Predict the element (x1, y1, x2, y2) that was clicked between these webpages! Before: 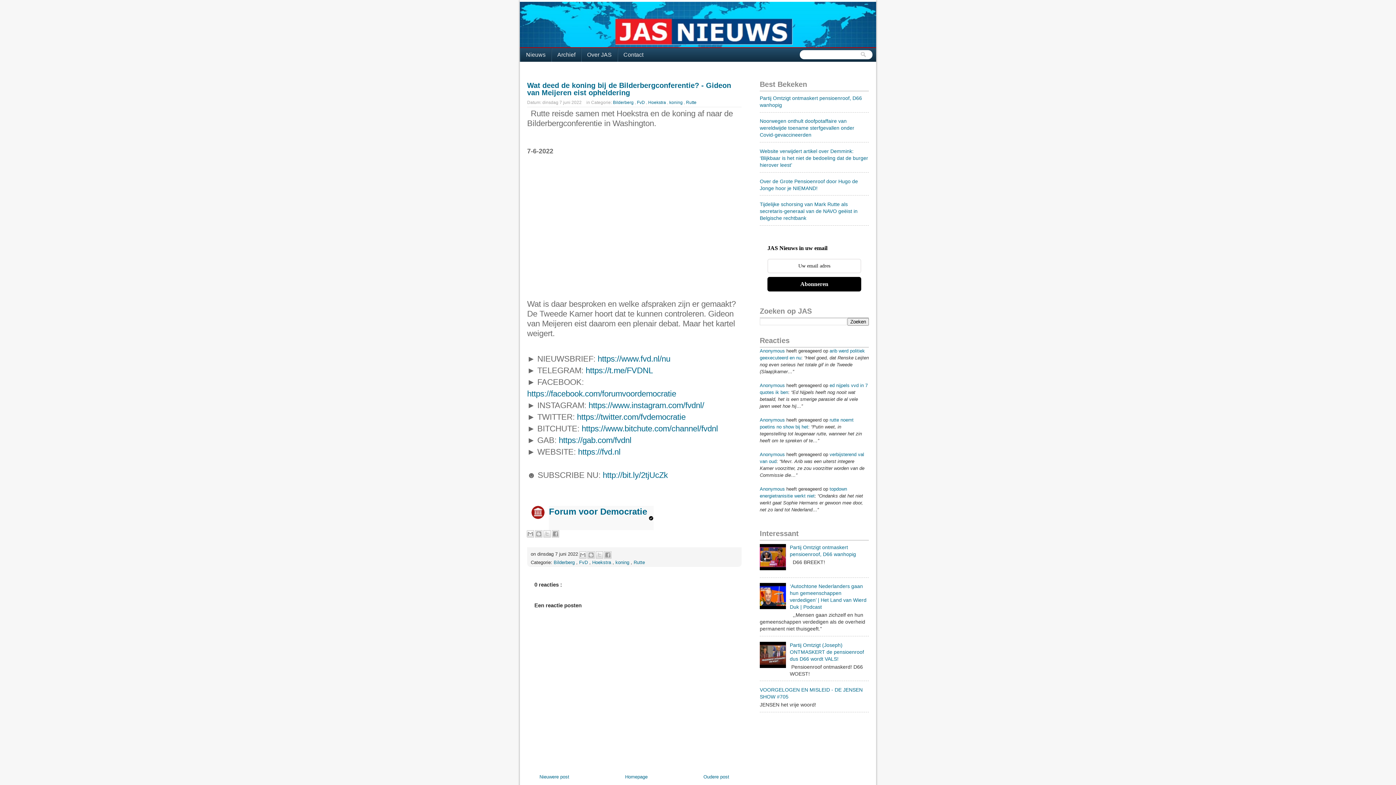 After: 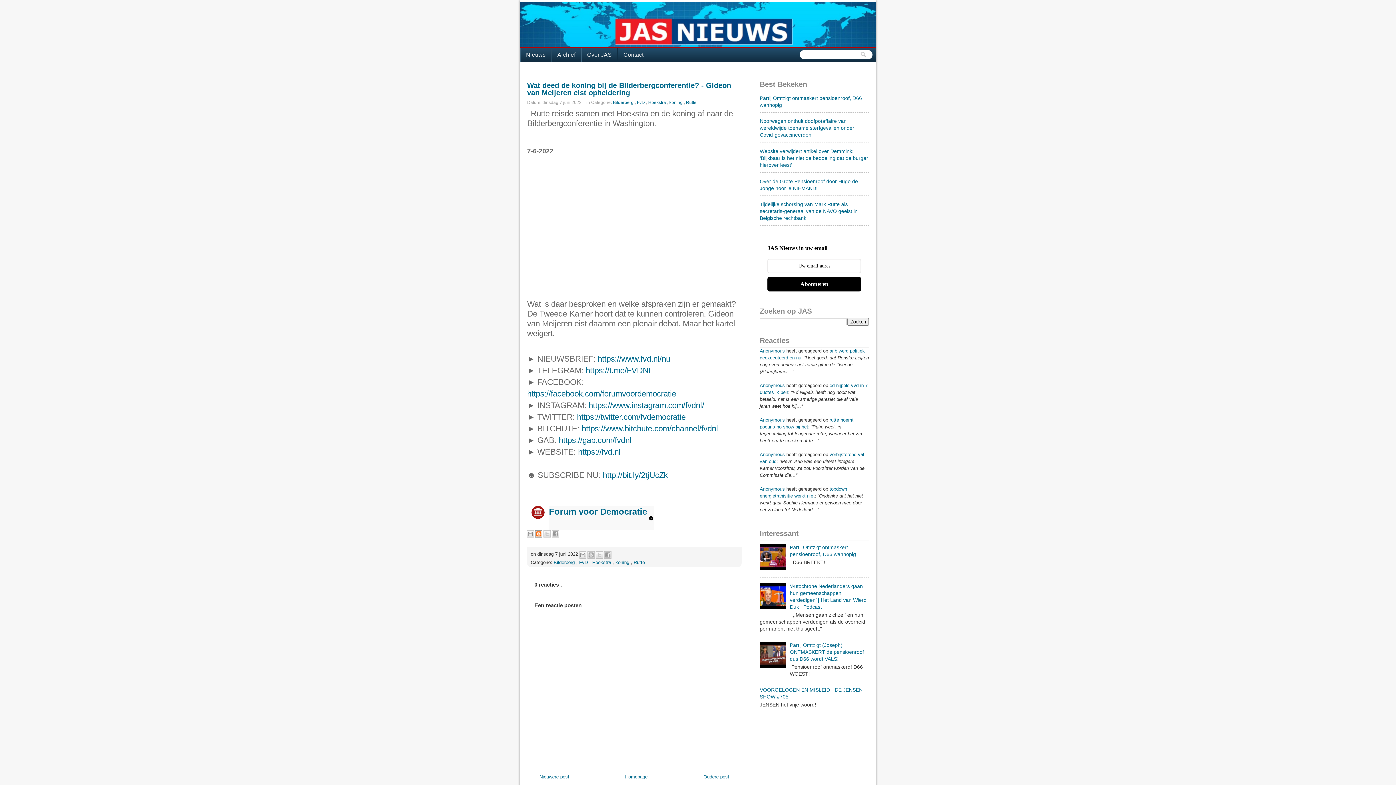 Action: bbox: (535, 530, 542, 537) label: Dit bloggen!